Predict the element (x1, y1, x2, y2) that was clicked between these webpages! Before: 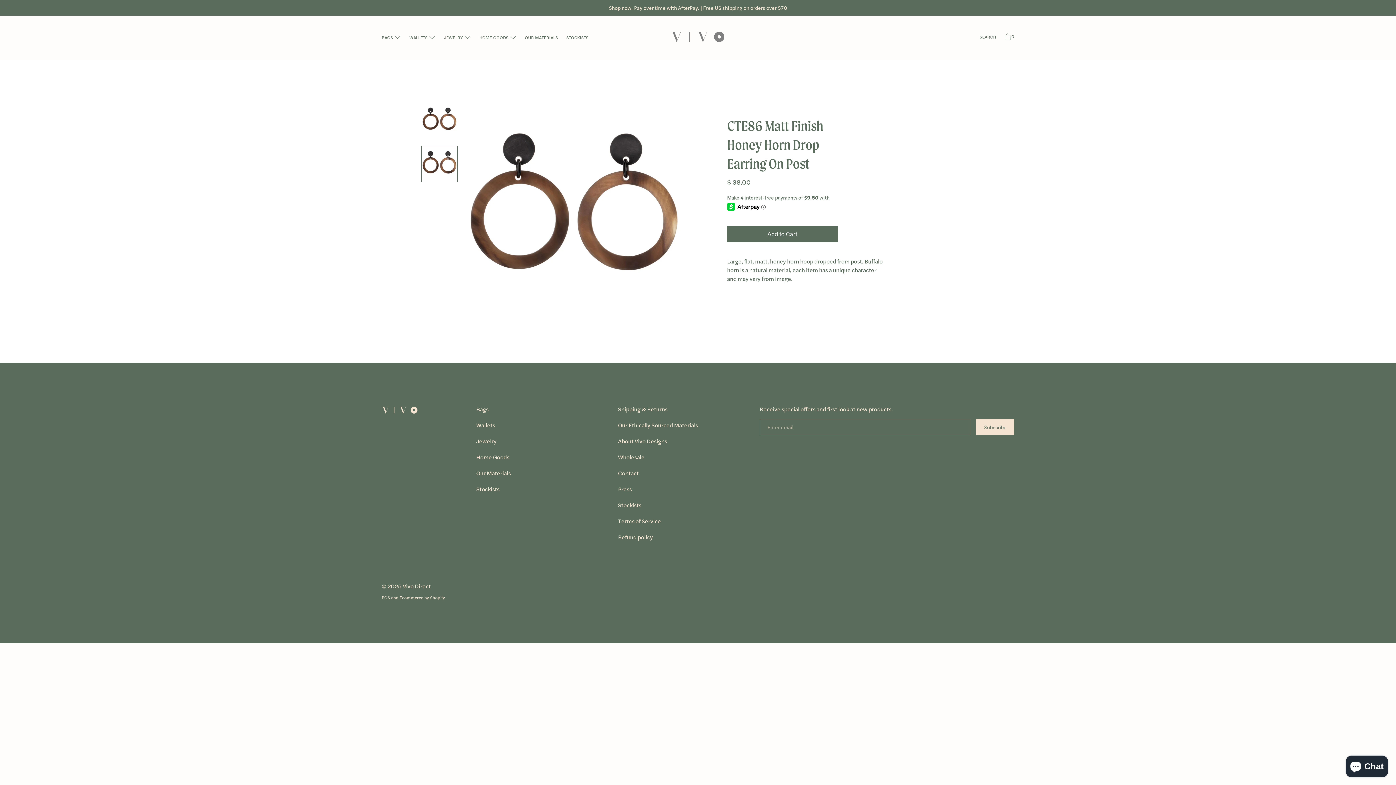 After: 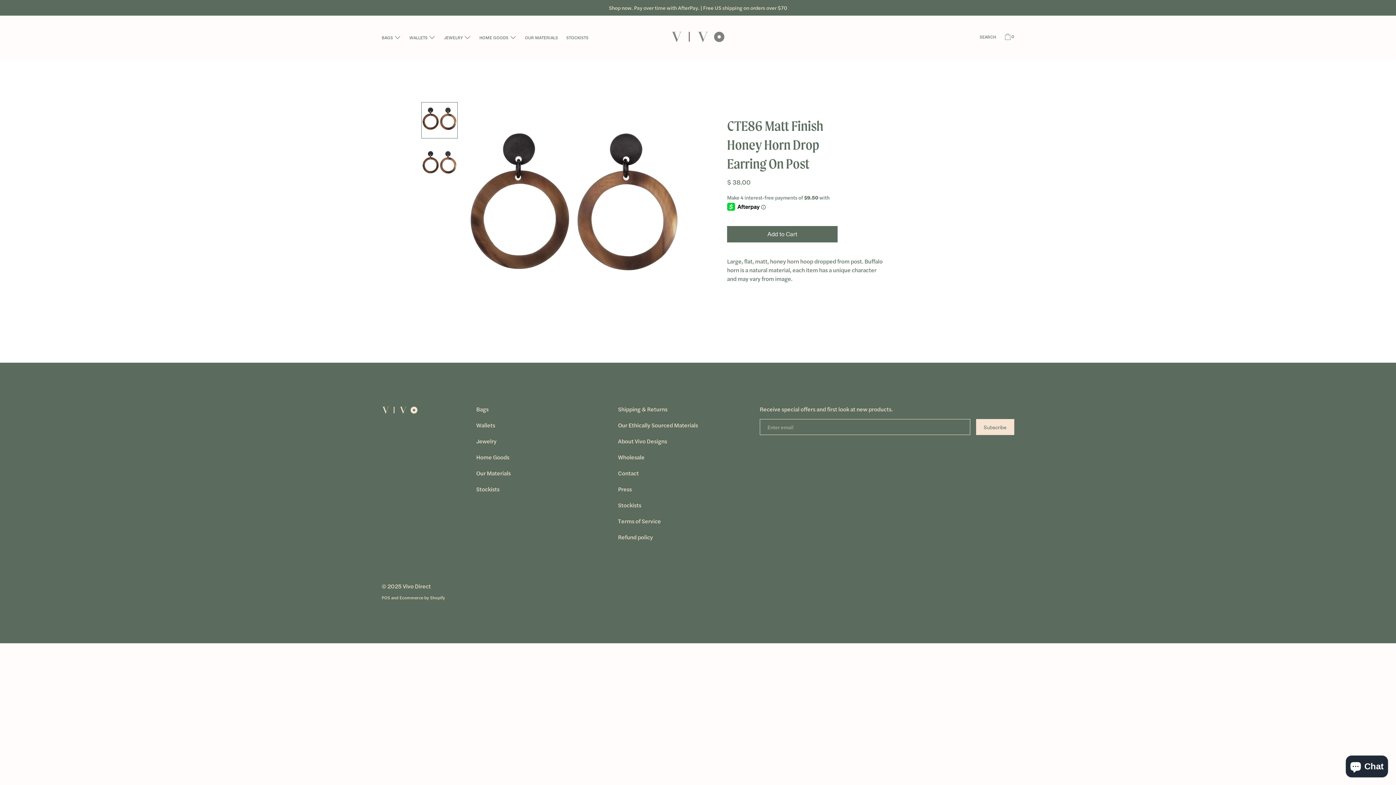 Action: bbox: (421, 102, 457, 138)